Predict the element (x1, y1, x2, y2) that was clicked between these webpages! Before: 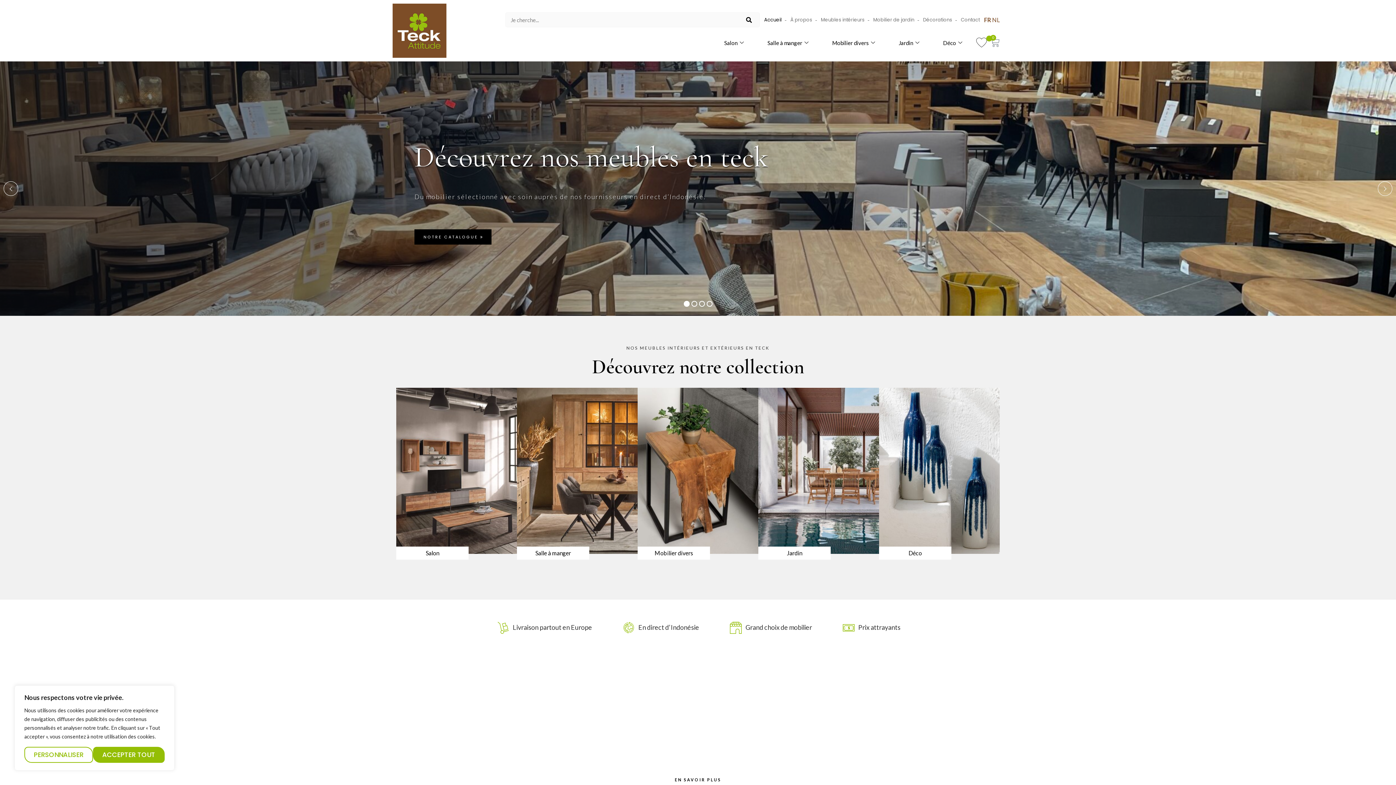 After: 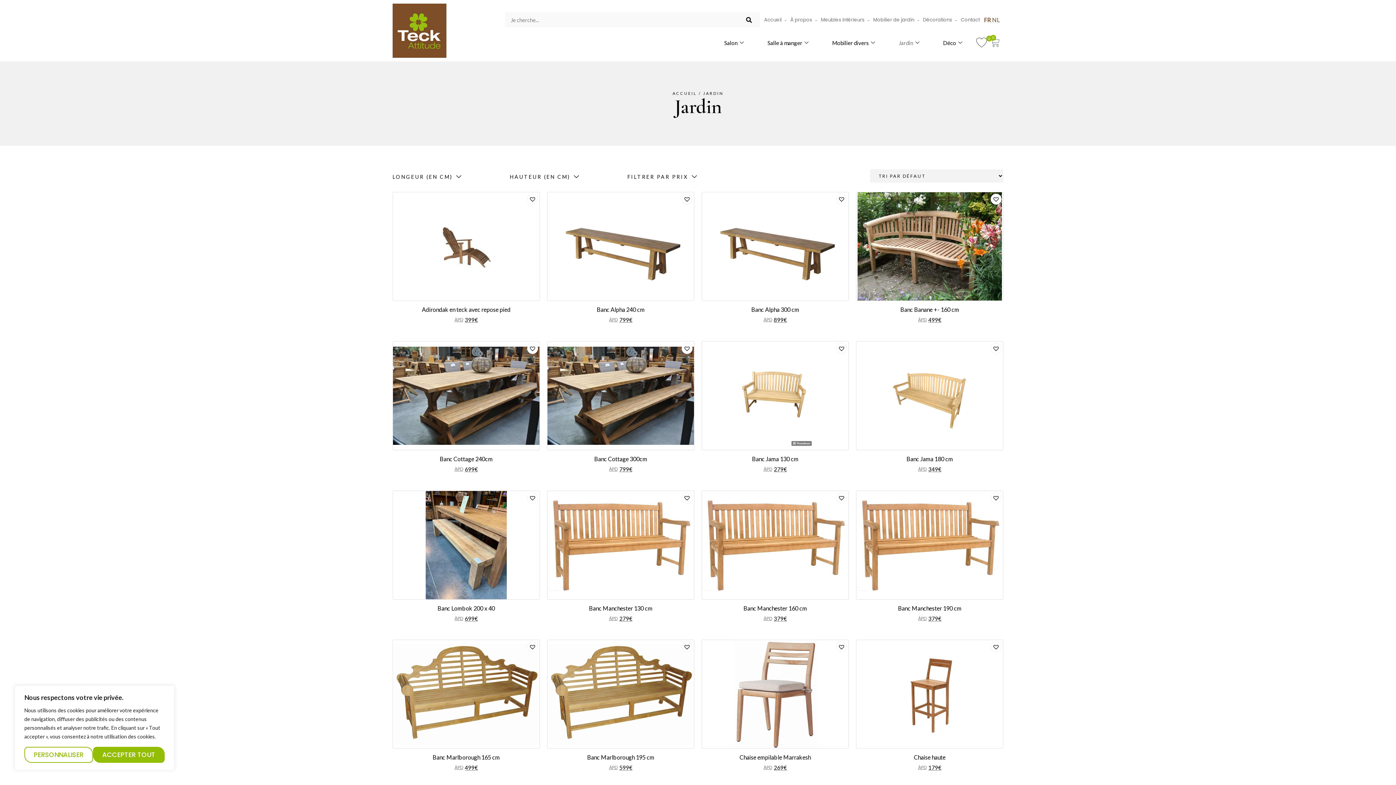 Action: bbox: (888, 35, 932, 50) label: Jardin